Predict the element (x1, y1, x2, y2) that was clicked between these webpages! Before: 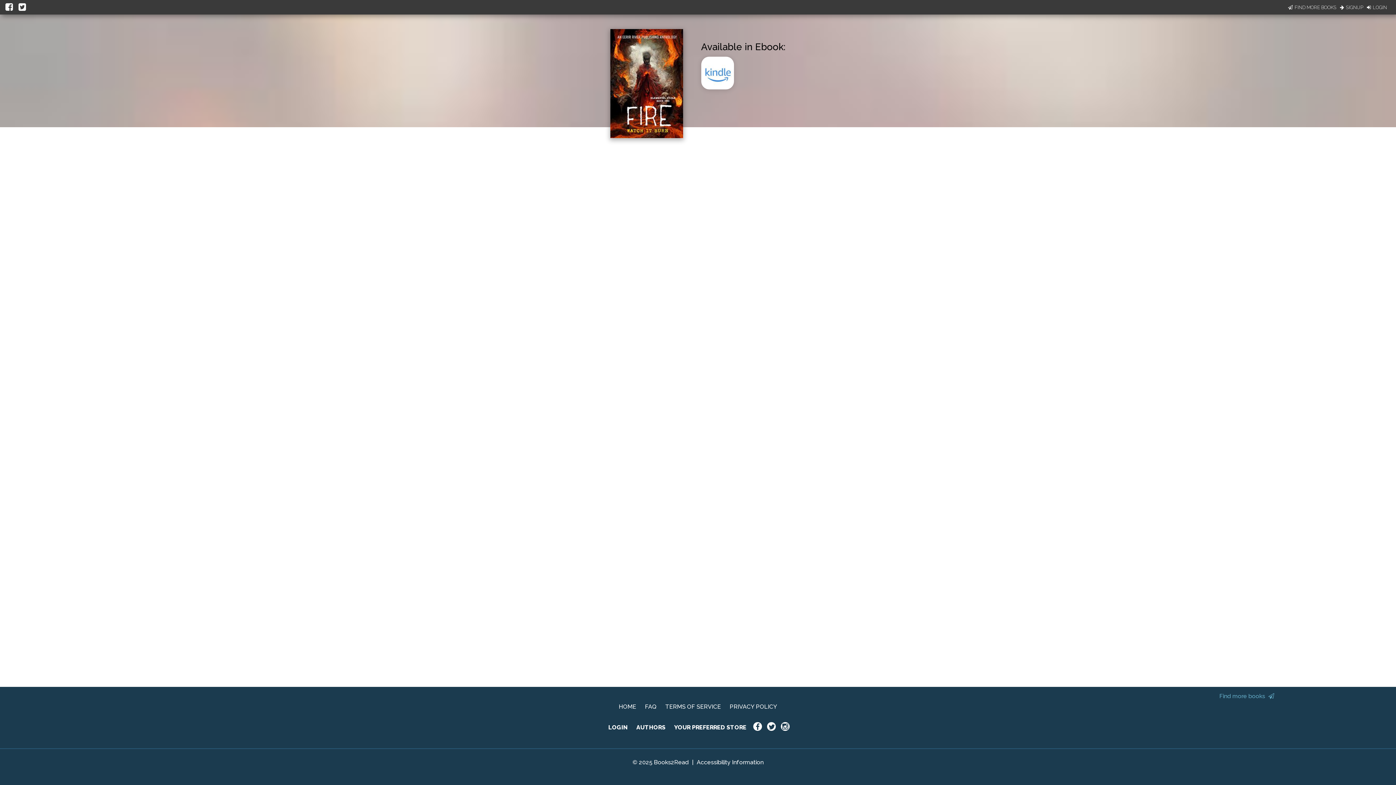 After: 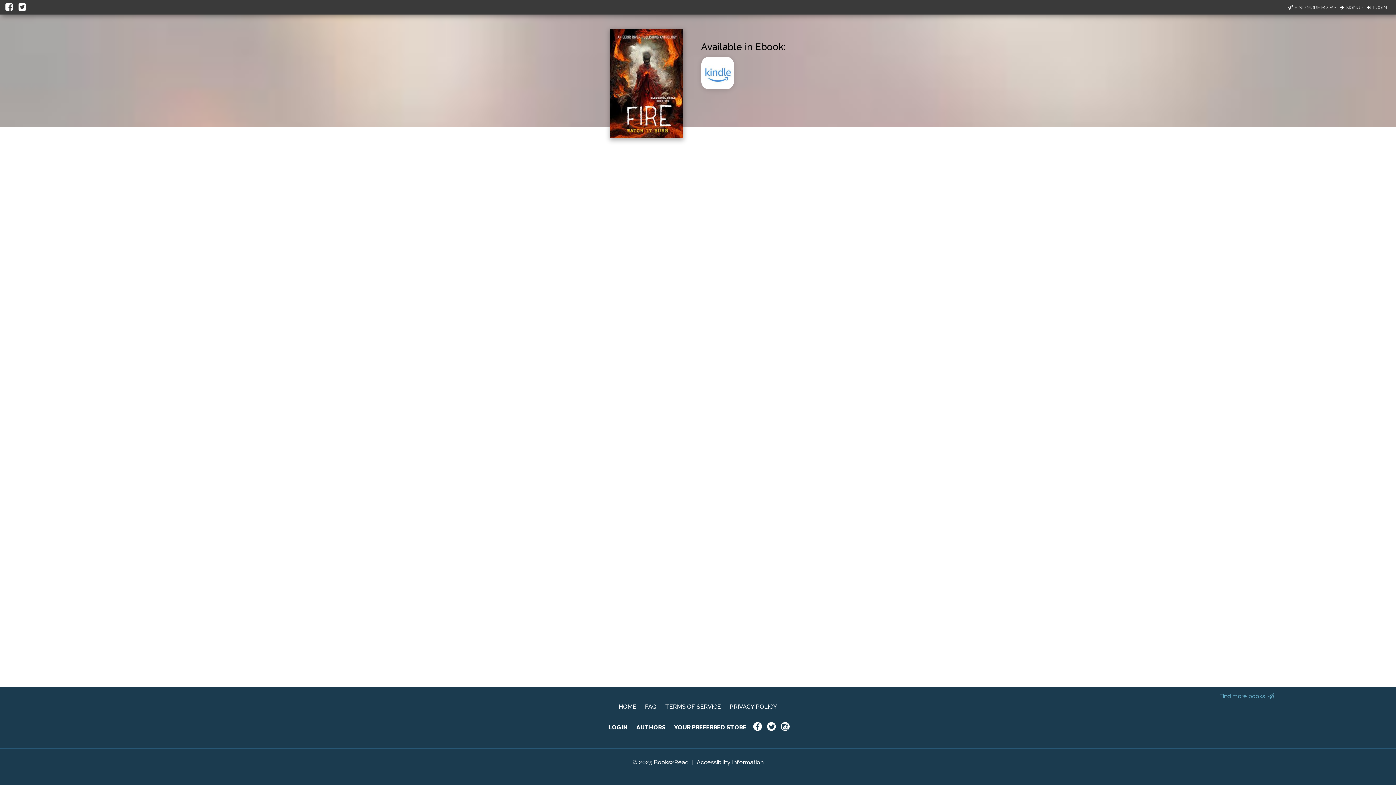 Action: bbox: (18, 0, 28, 13)